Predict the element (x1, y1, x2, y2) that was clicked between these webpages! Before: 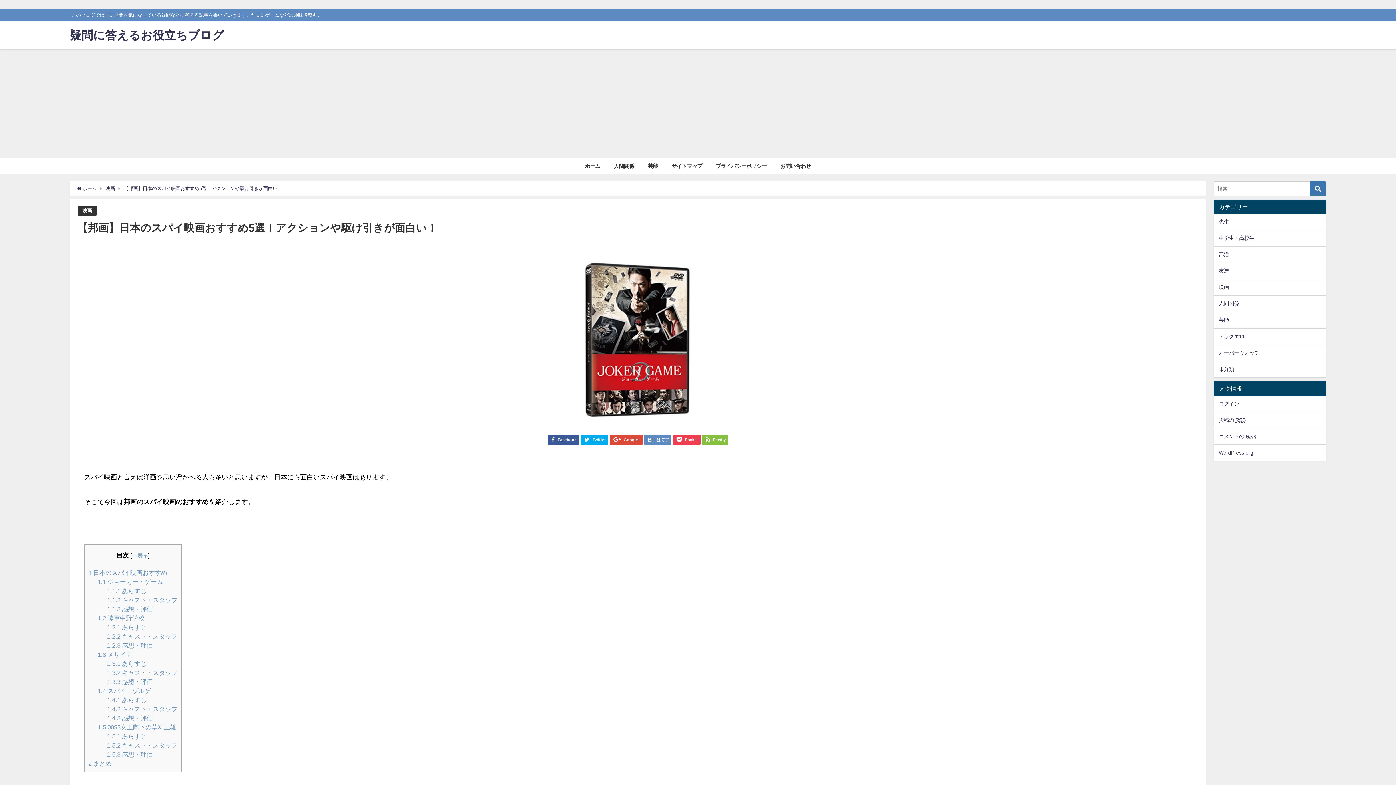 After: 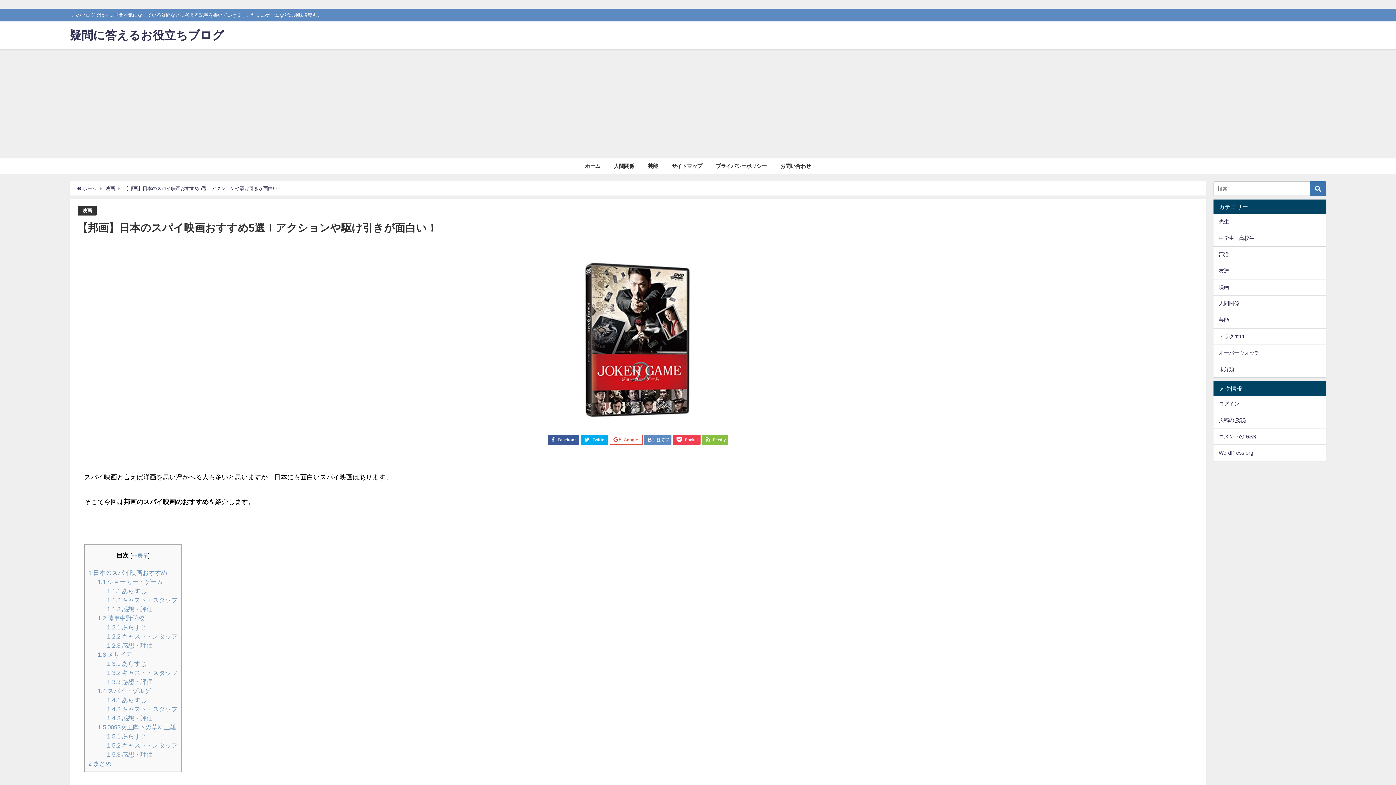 Action: label: Google+ bbox: (609, 435, 642, 445)